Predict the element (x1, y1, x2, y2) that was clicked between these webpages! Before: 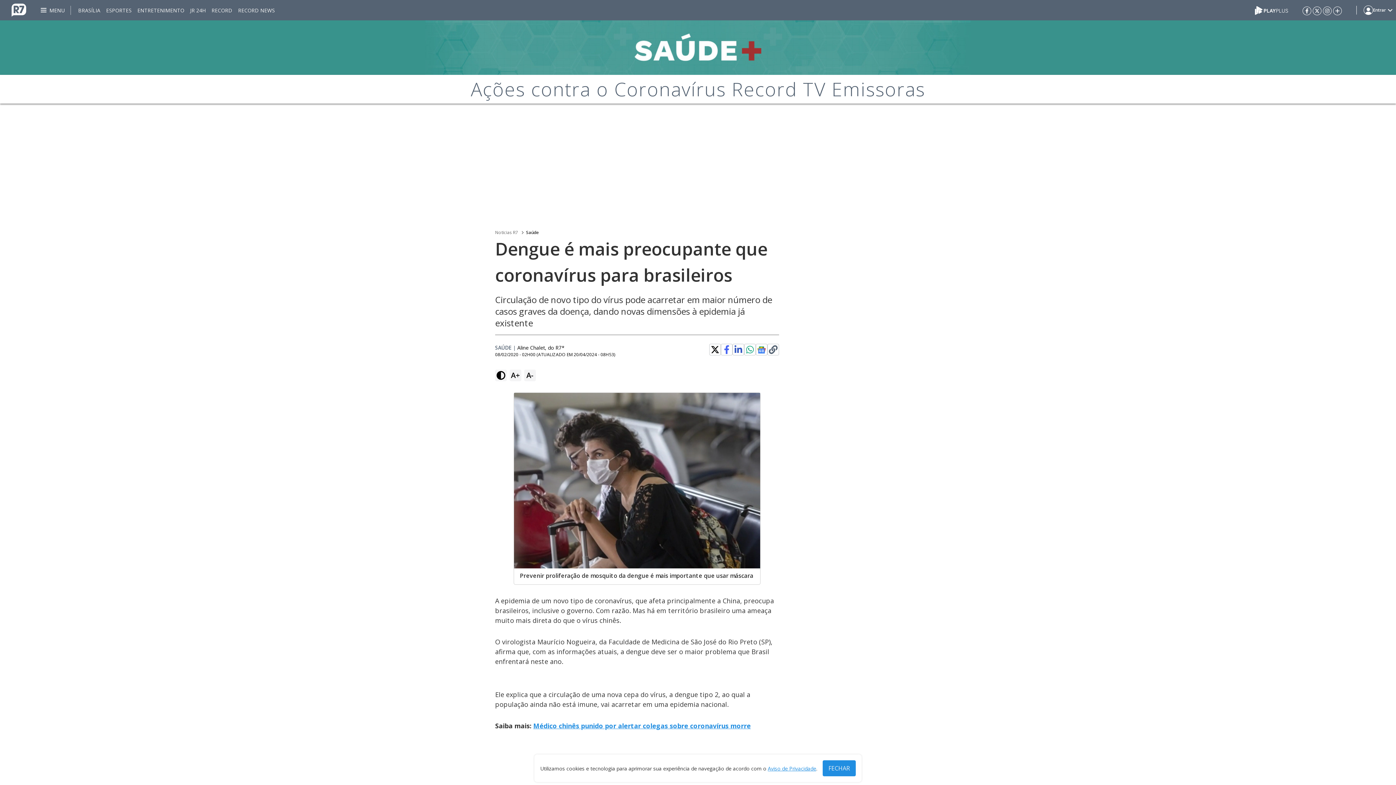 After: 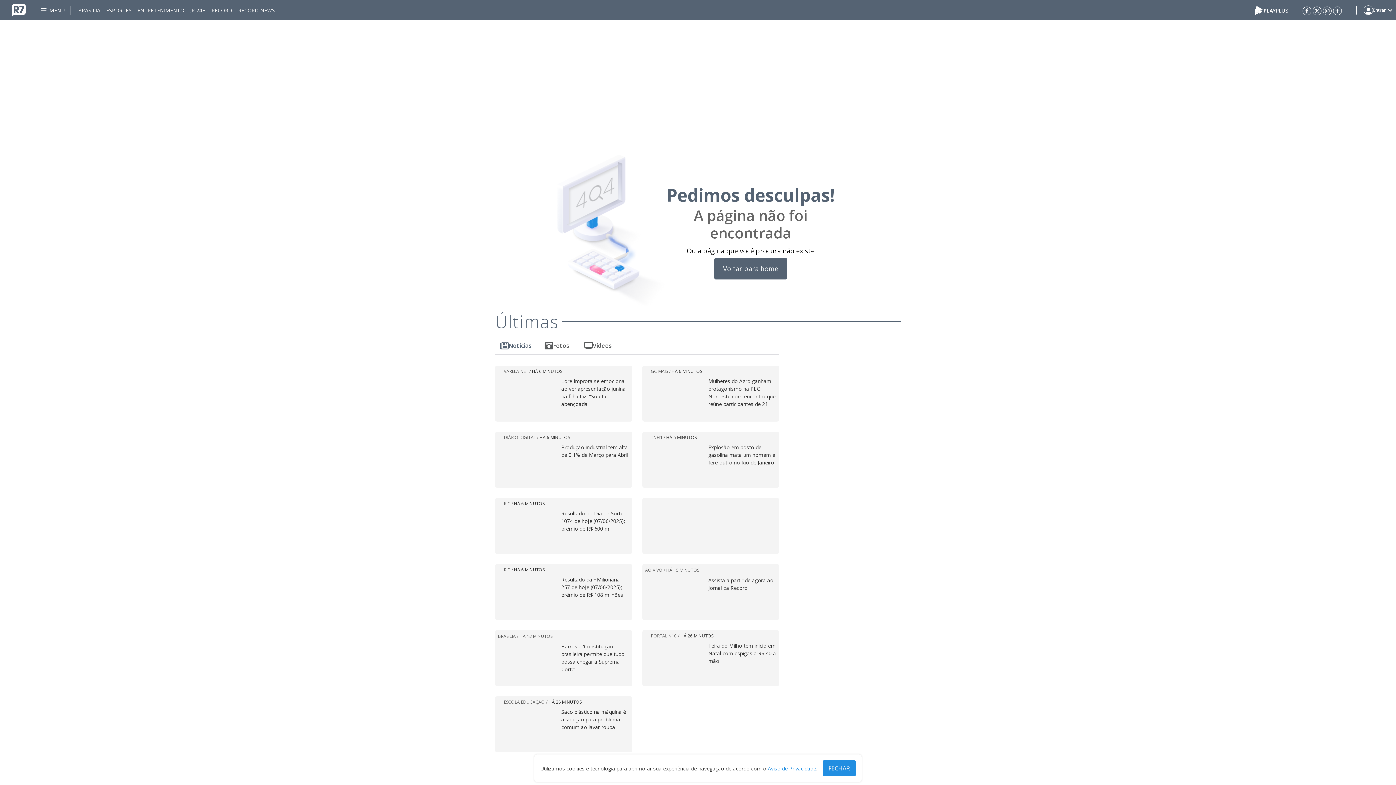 Action: bbox: (533, 721, 750, 730) label: Médico chinês punido por alertar colegas sobre coronavírus morre